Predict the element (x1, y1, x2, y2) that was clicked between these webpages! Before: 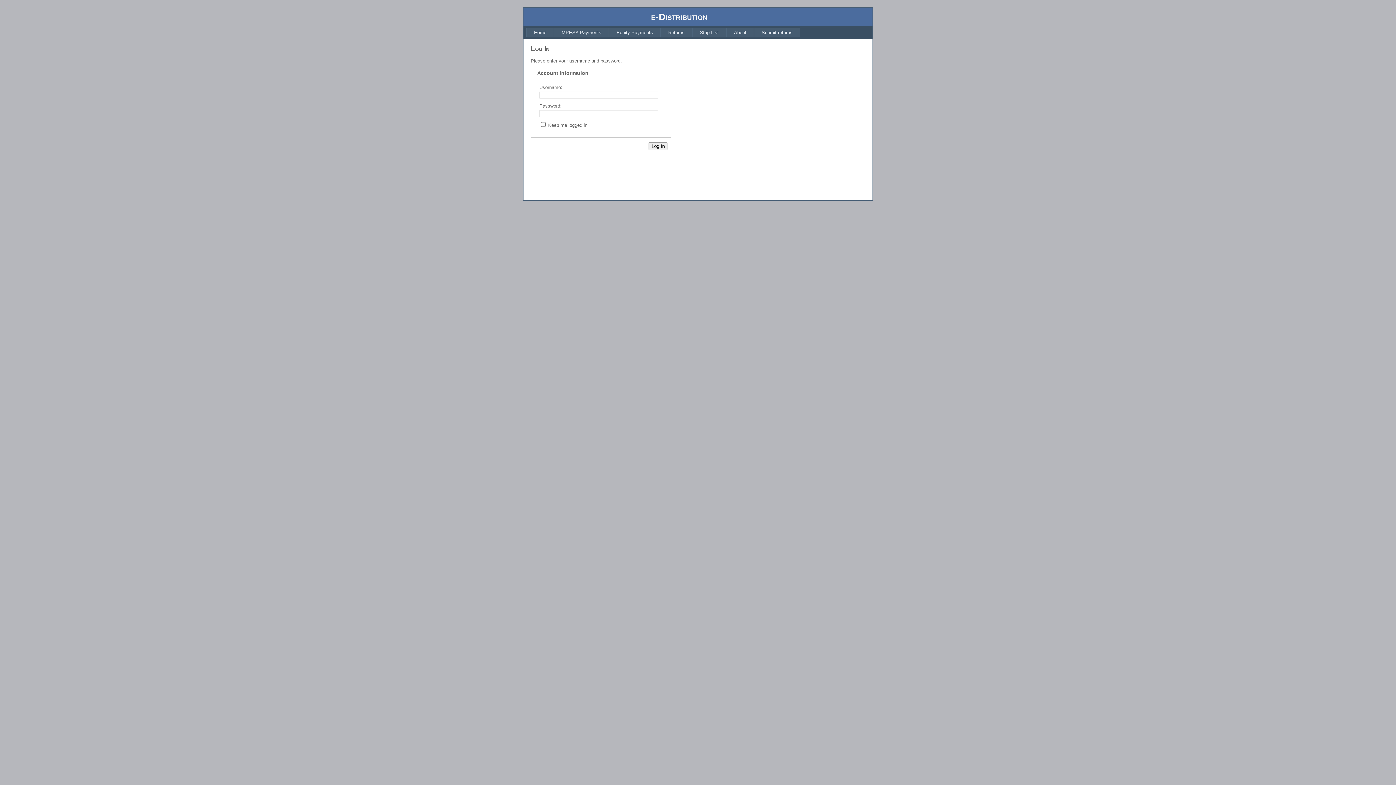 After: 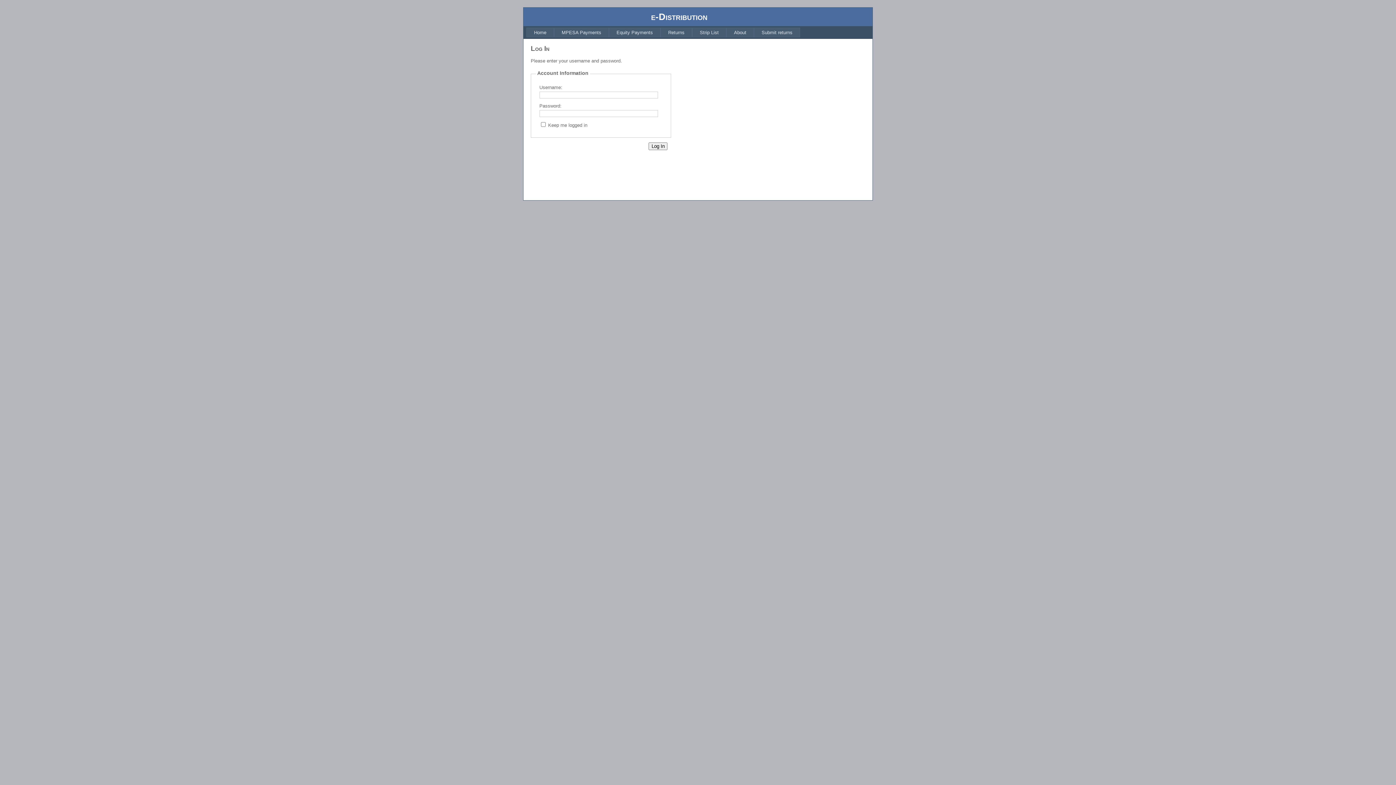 Action: label: Equity Payments bbox: (609, 27, 660, 37)